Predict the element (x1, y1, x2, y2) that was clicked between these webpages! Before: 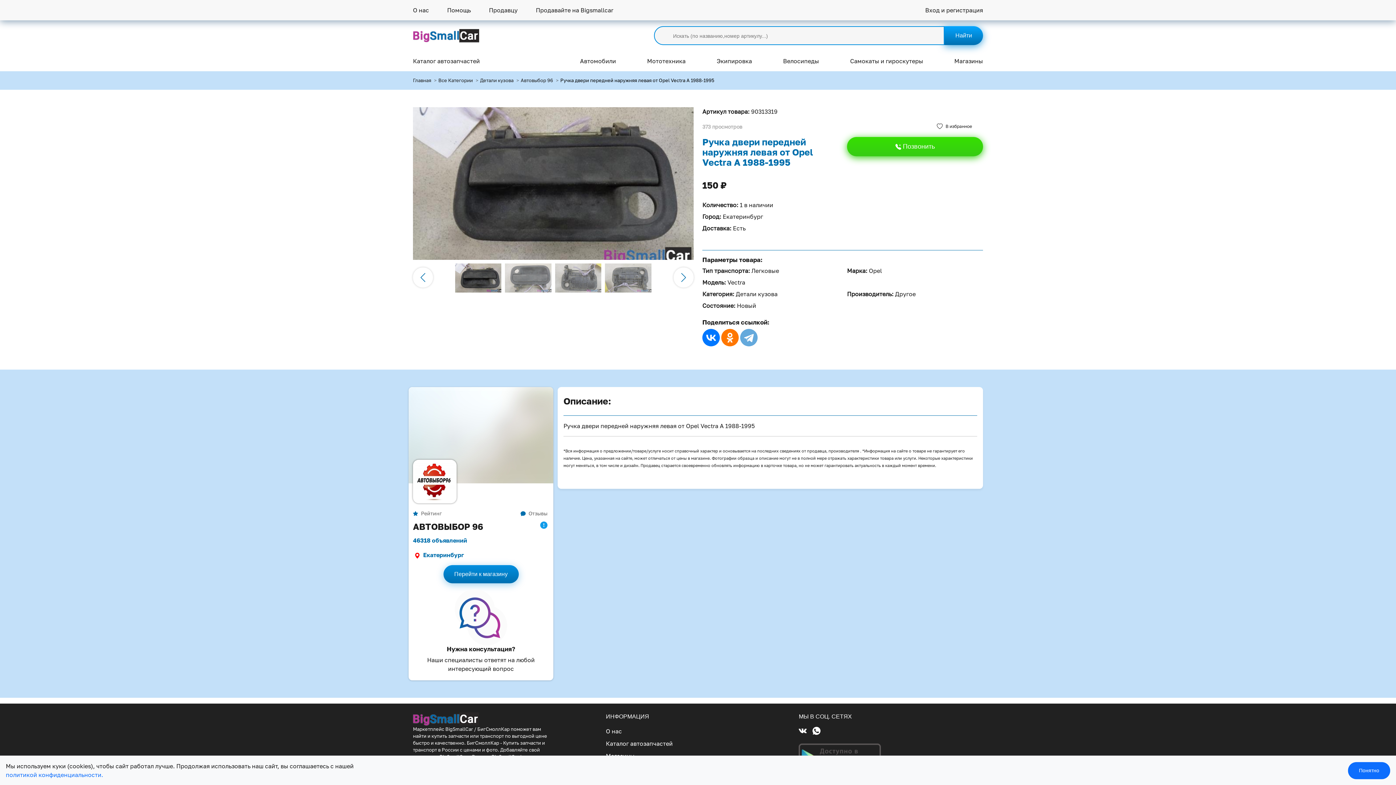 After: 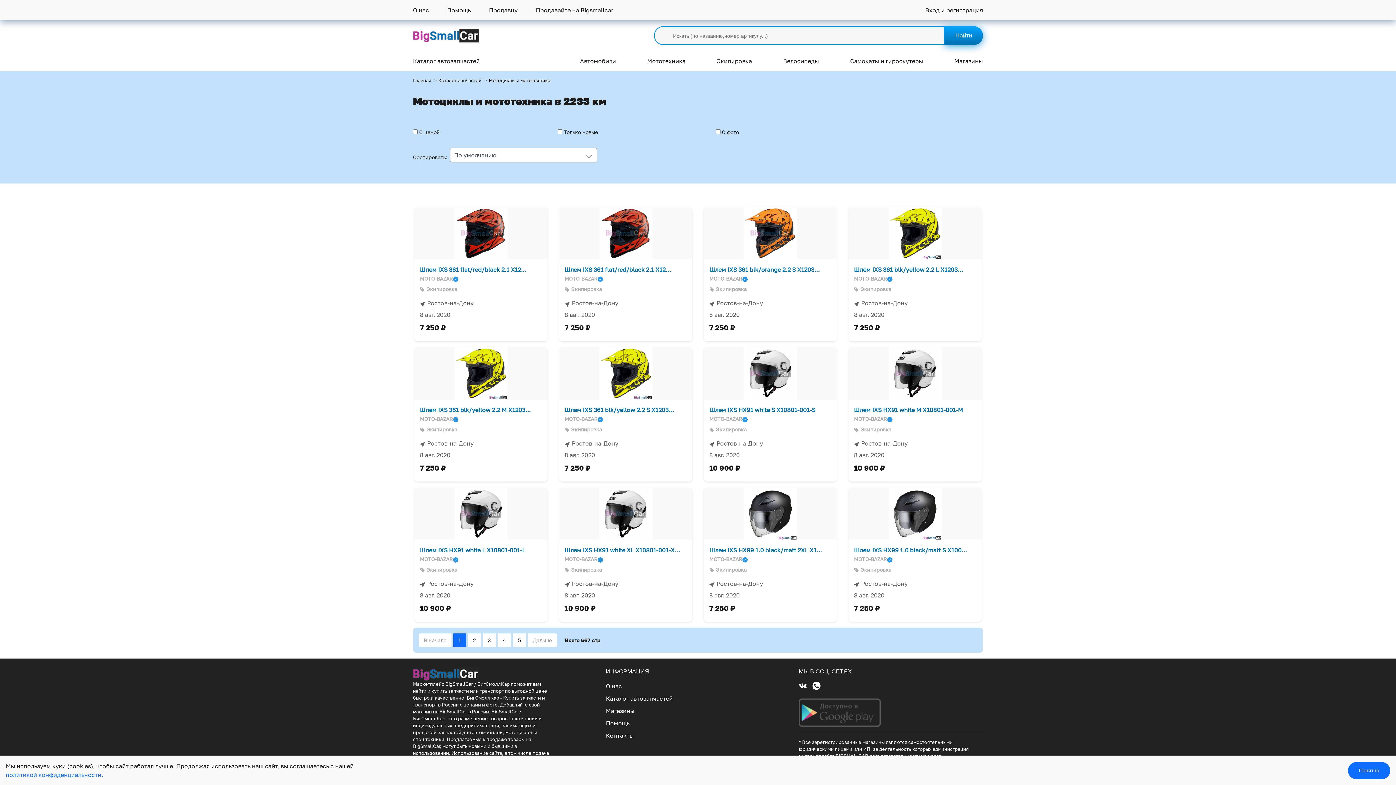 Action: bbox: (647, 56, 685, 65) label: Мототехника